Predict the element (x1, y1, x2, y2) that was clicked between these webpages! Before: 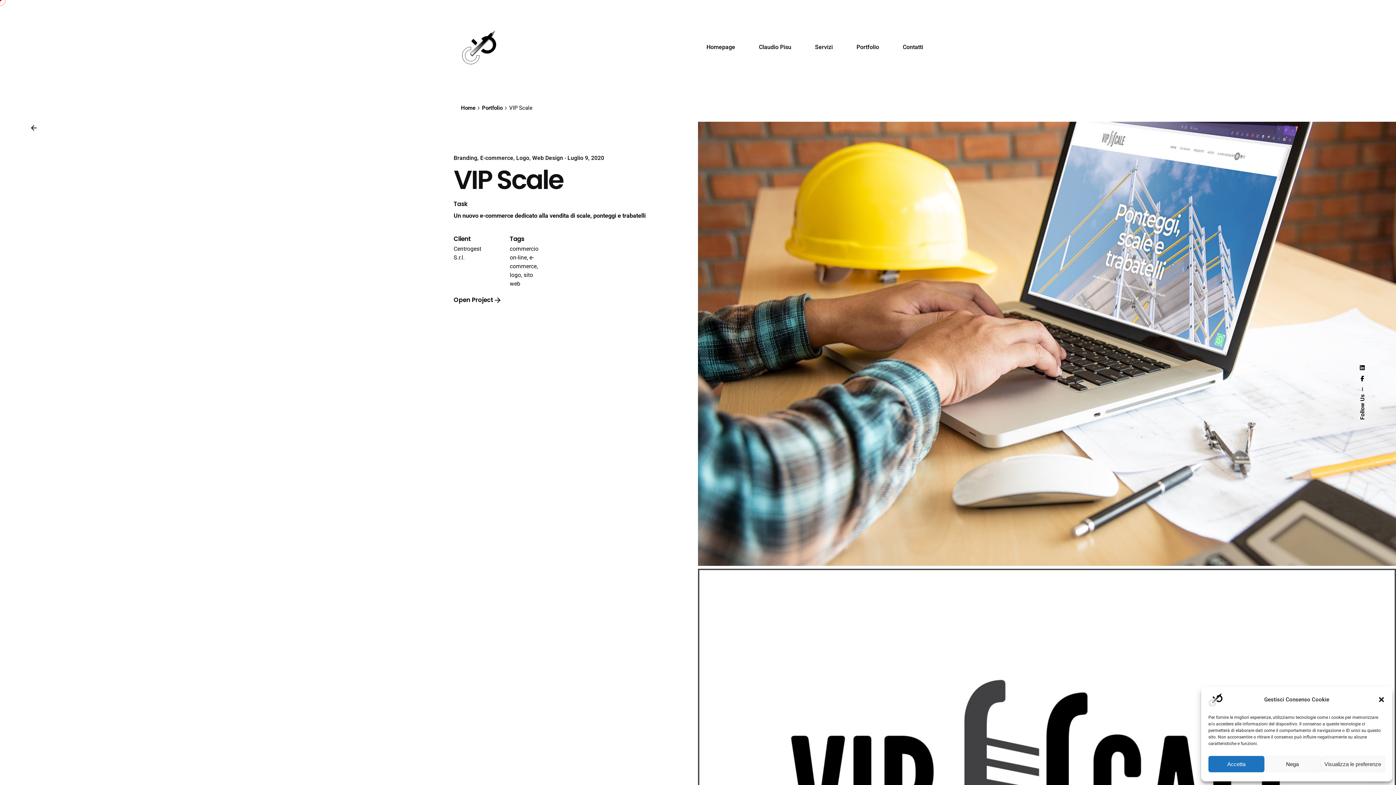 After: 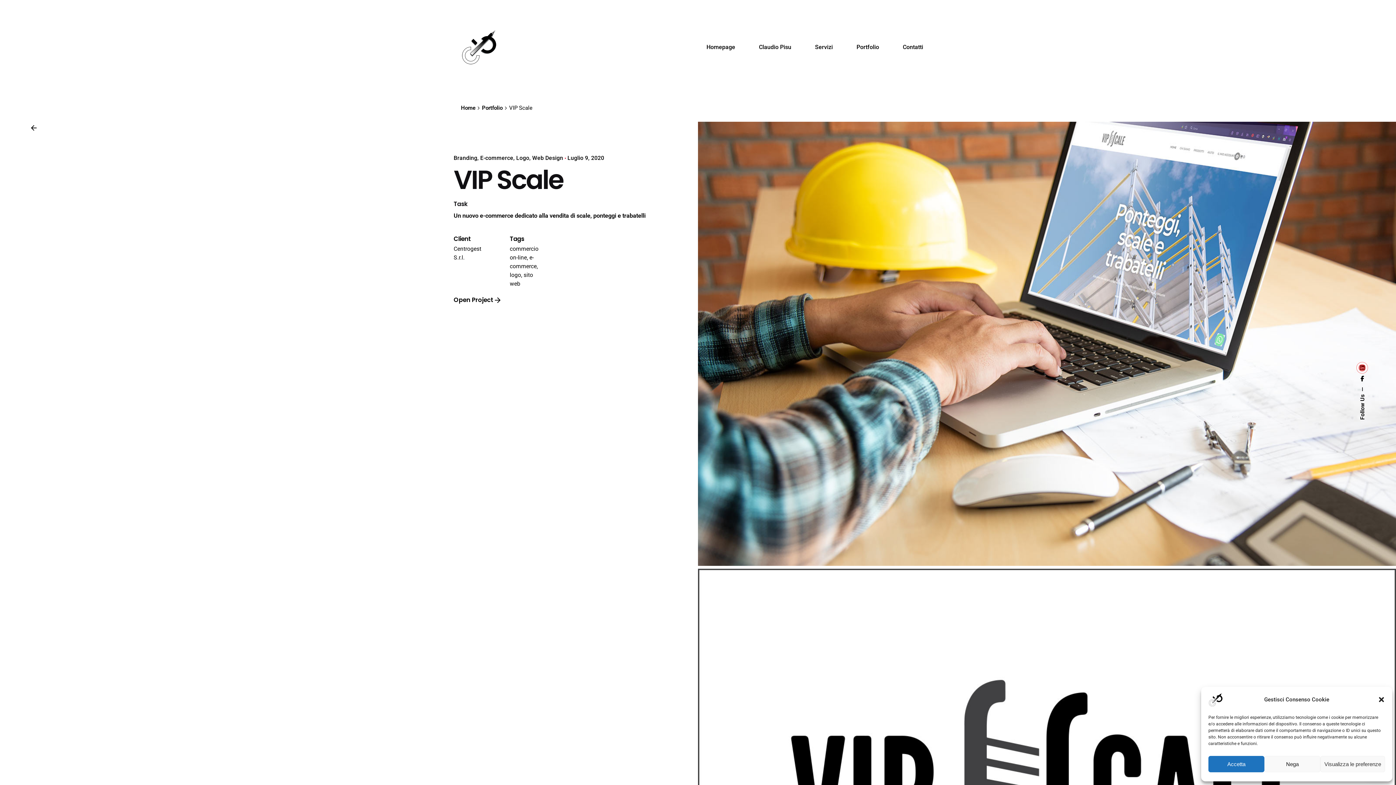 Action: bbox: (1359, 365, 1366, 370)